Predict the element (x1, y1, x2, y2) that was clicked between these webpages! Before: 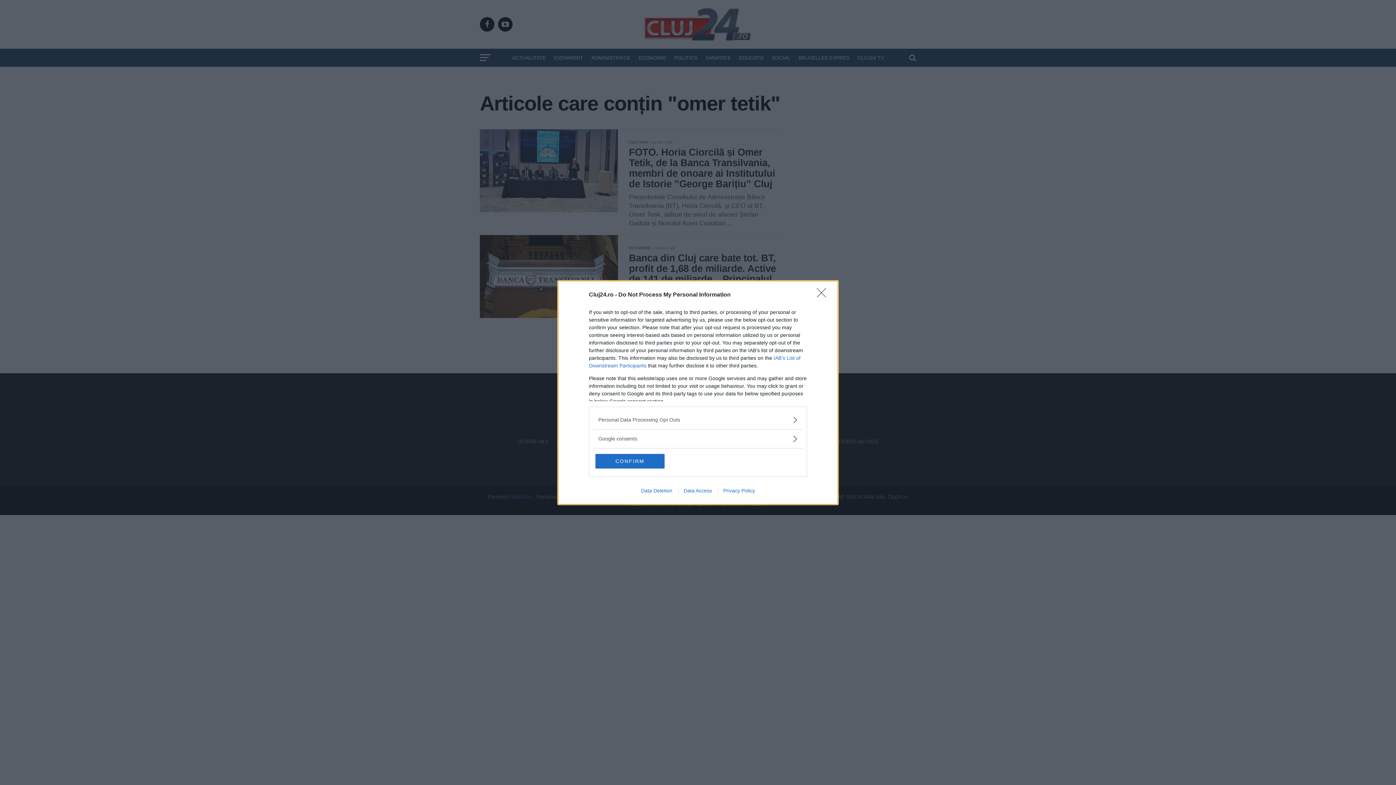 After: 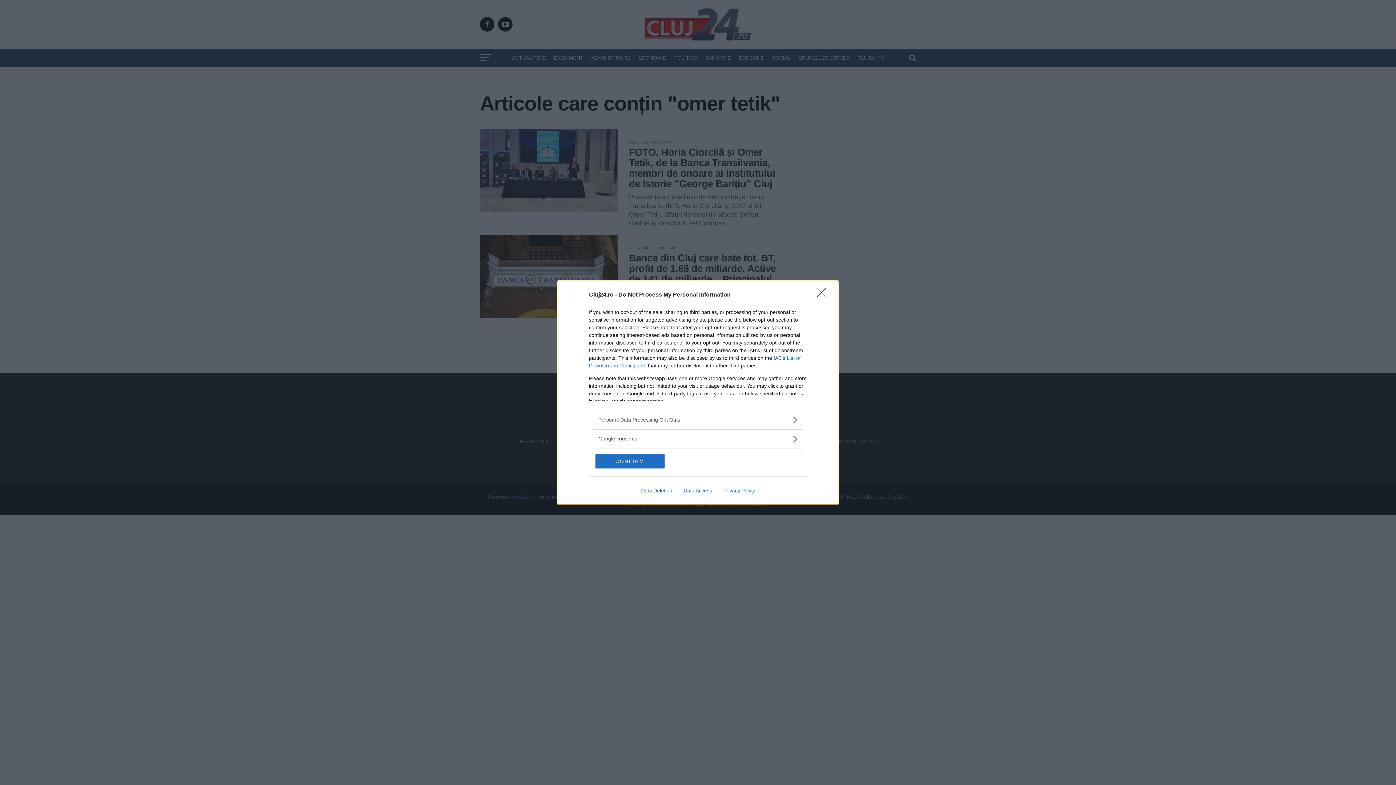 Action: label: Privacy Policy bbox: (717, 487, 760, 493)